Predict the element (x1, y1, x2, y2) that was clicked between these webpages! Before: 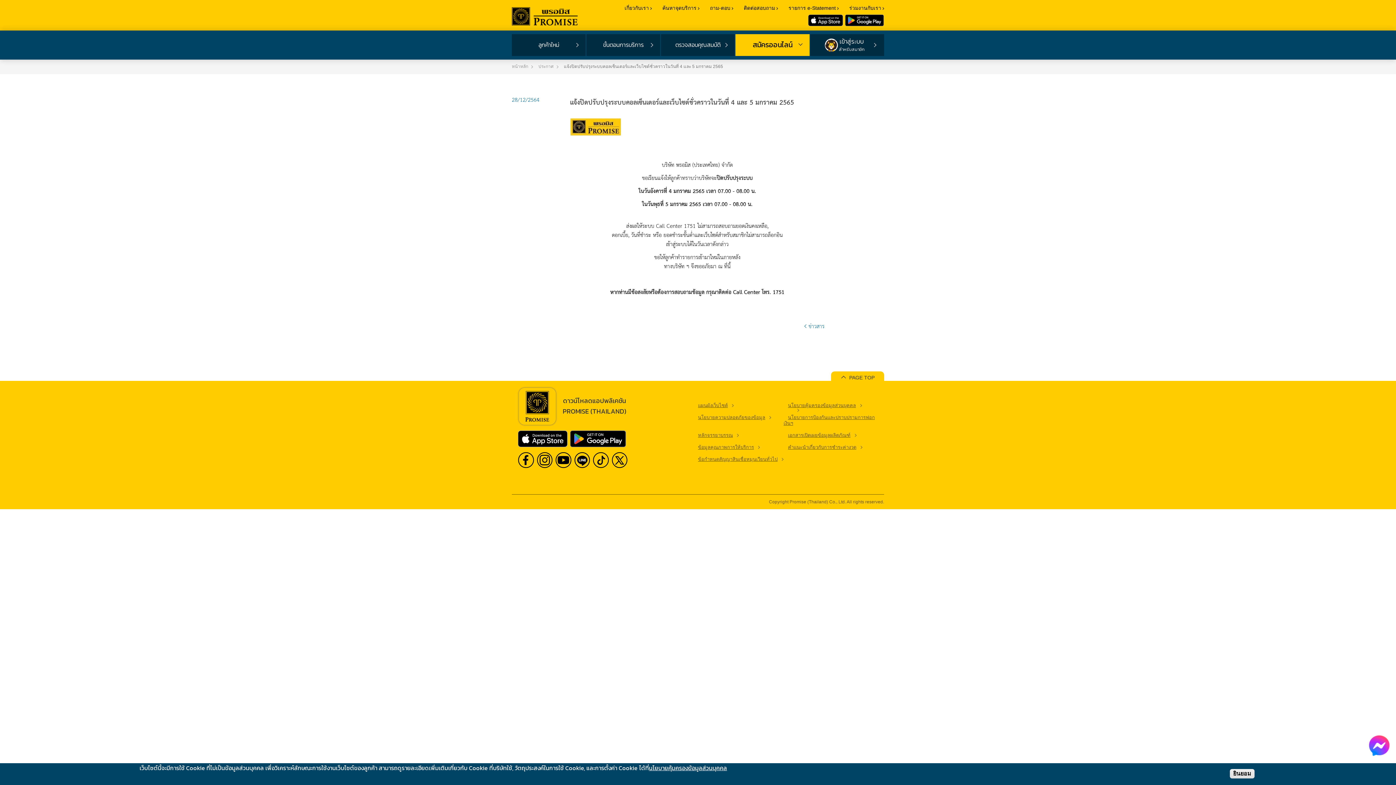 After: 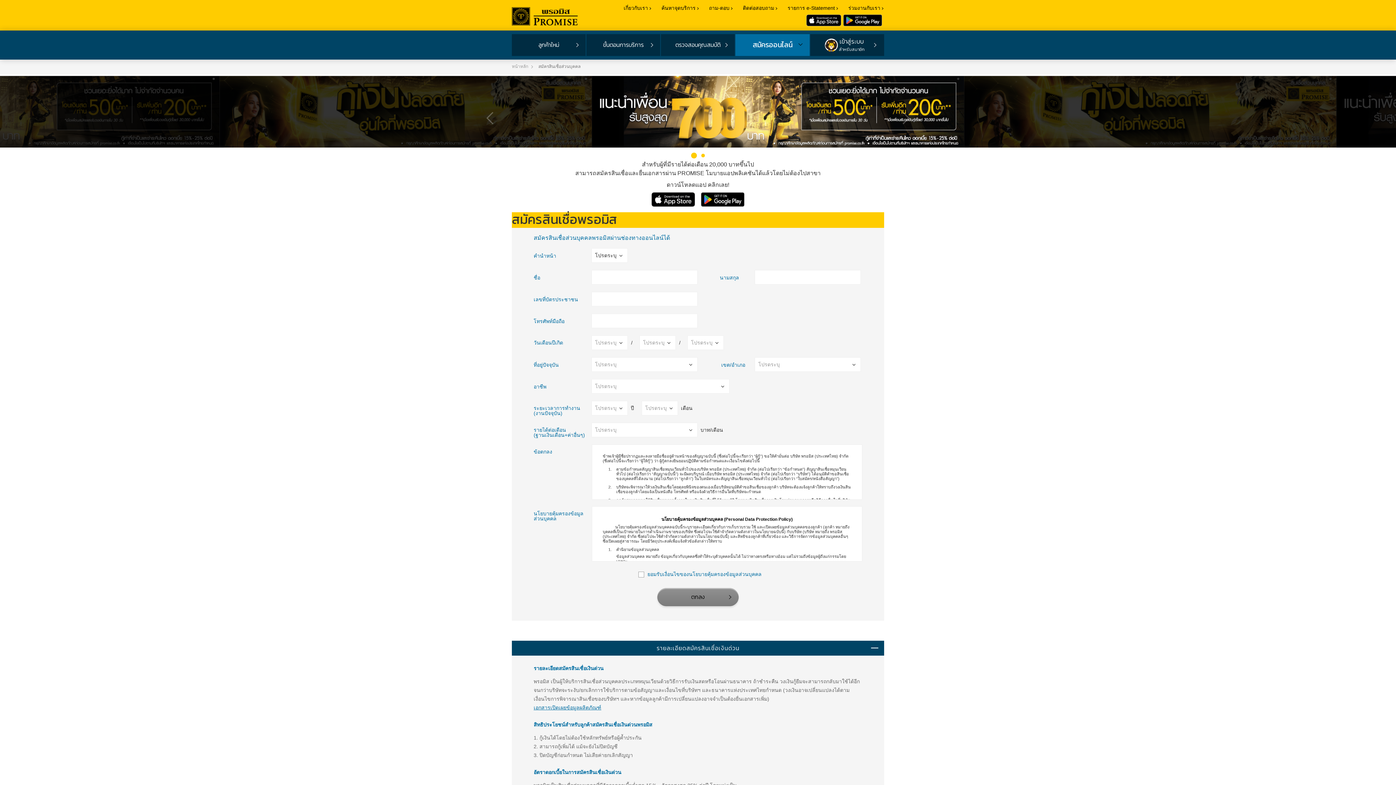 Action: bbox: (569, 433, 626, 442)